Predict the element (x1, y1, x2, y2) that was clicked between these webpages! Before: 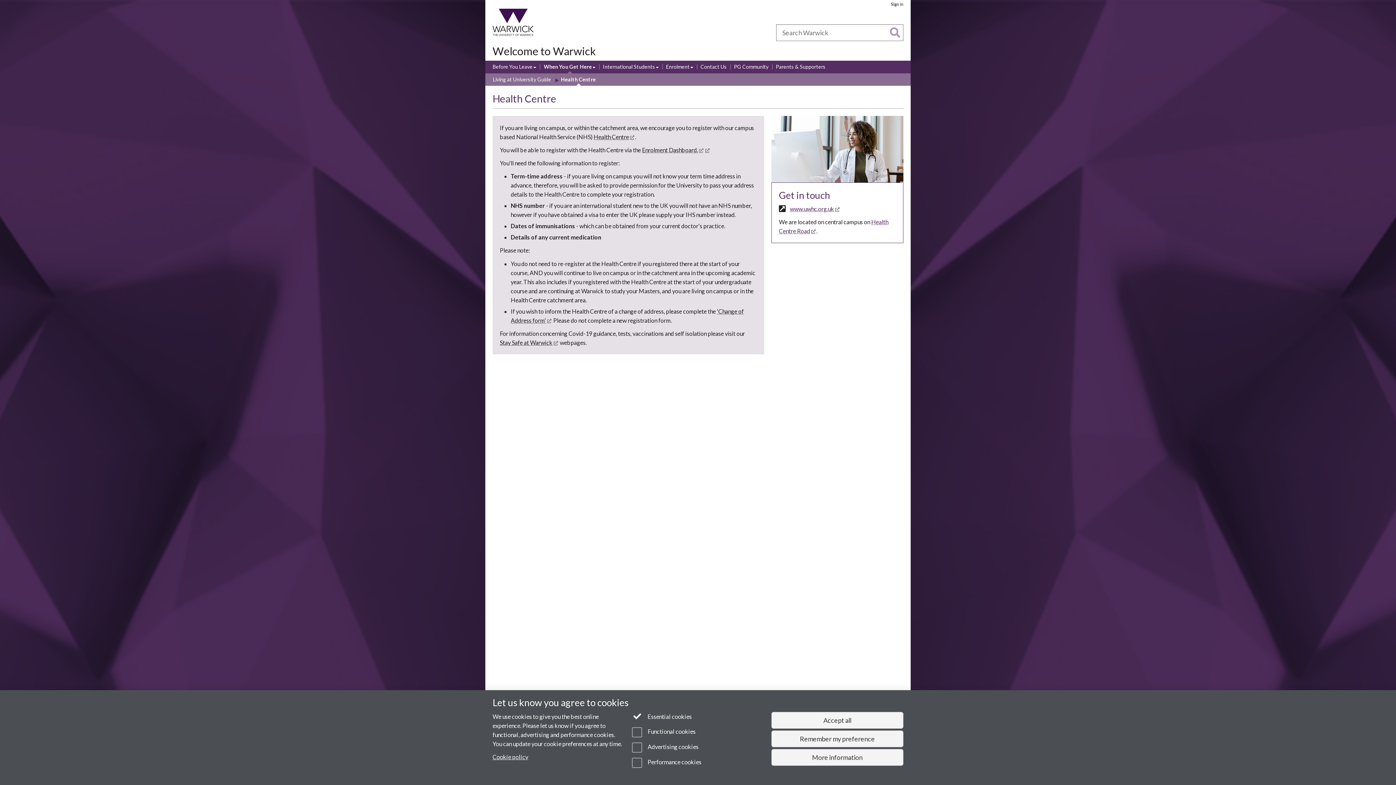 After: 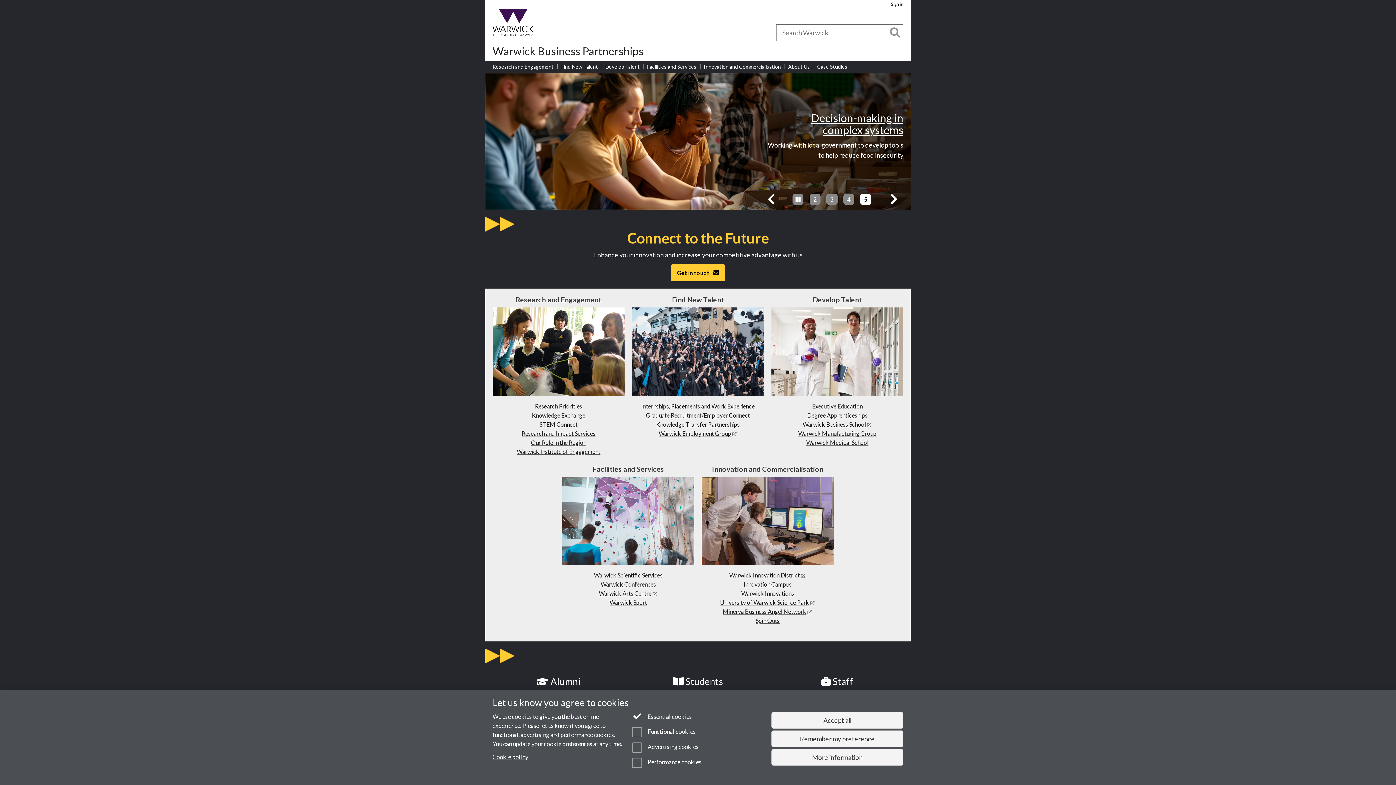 Action: label: Business bbox: (594, 28, 619, 36)